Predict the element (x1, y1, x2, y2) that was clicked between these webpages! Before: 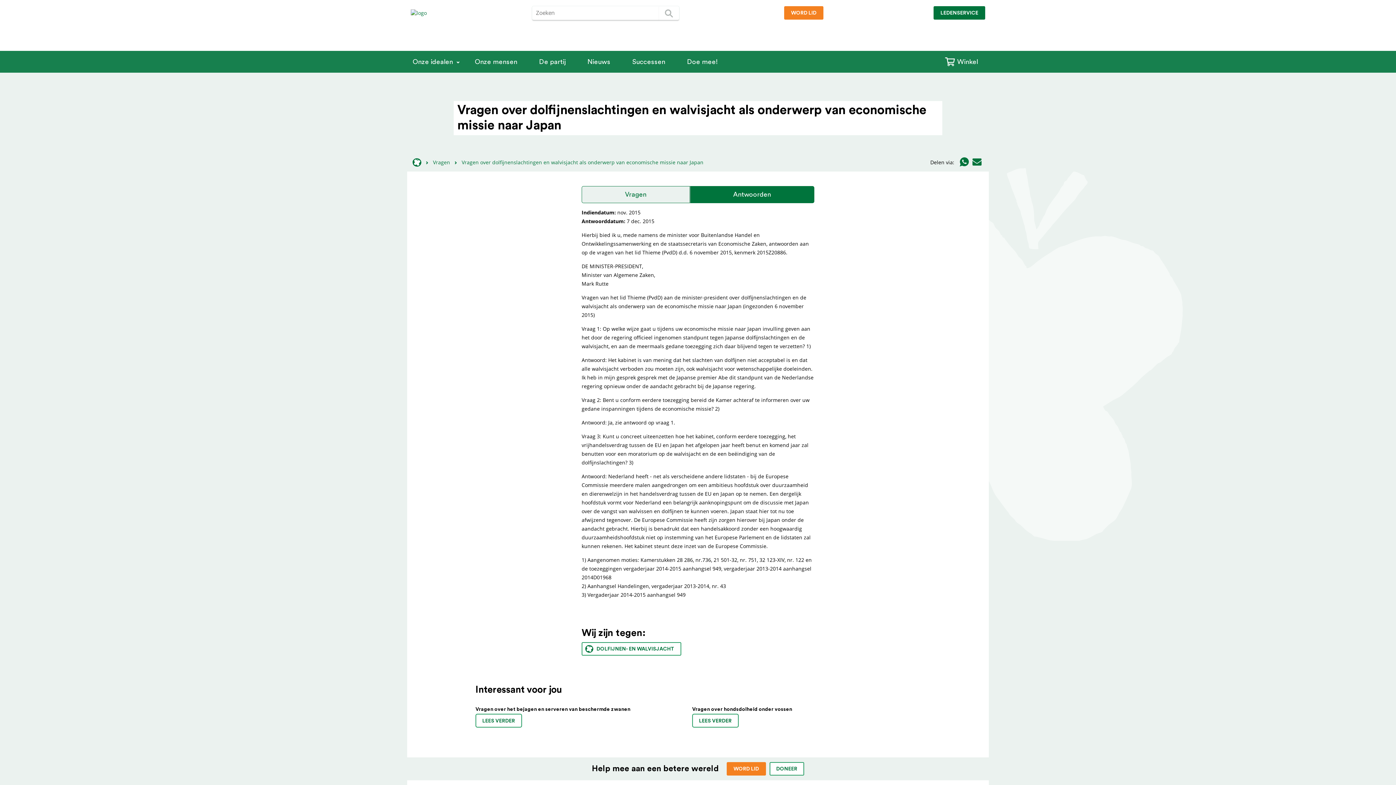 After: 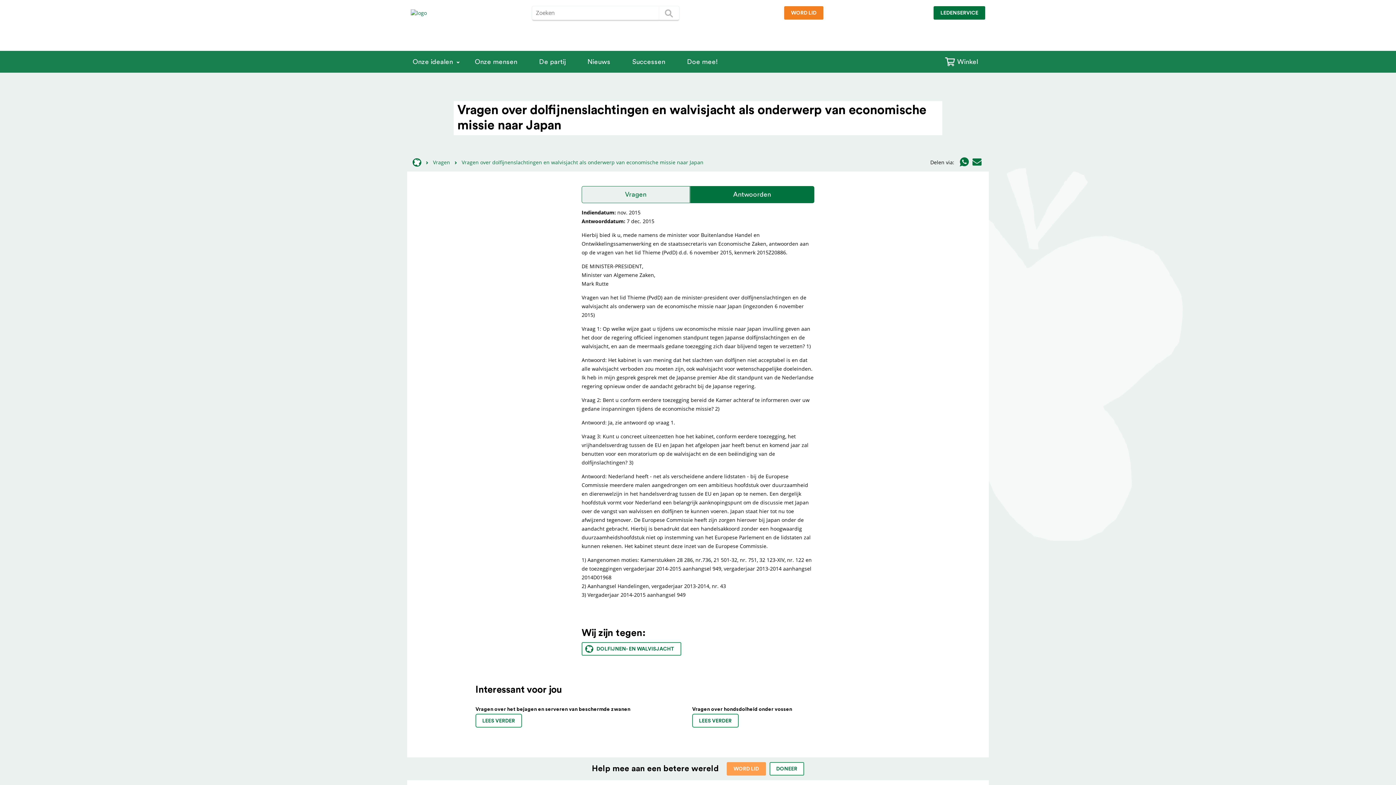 Action: bbox: (726, 762, 766, 776) label: WORD LID